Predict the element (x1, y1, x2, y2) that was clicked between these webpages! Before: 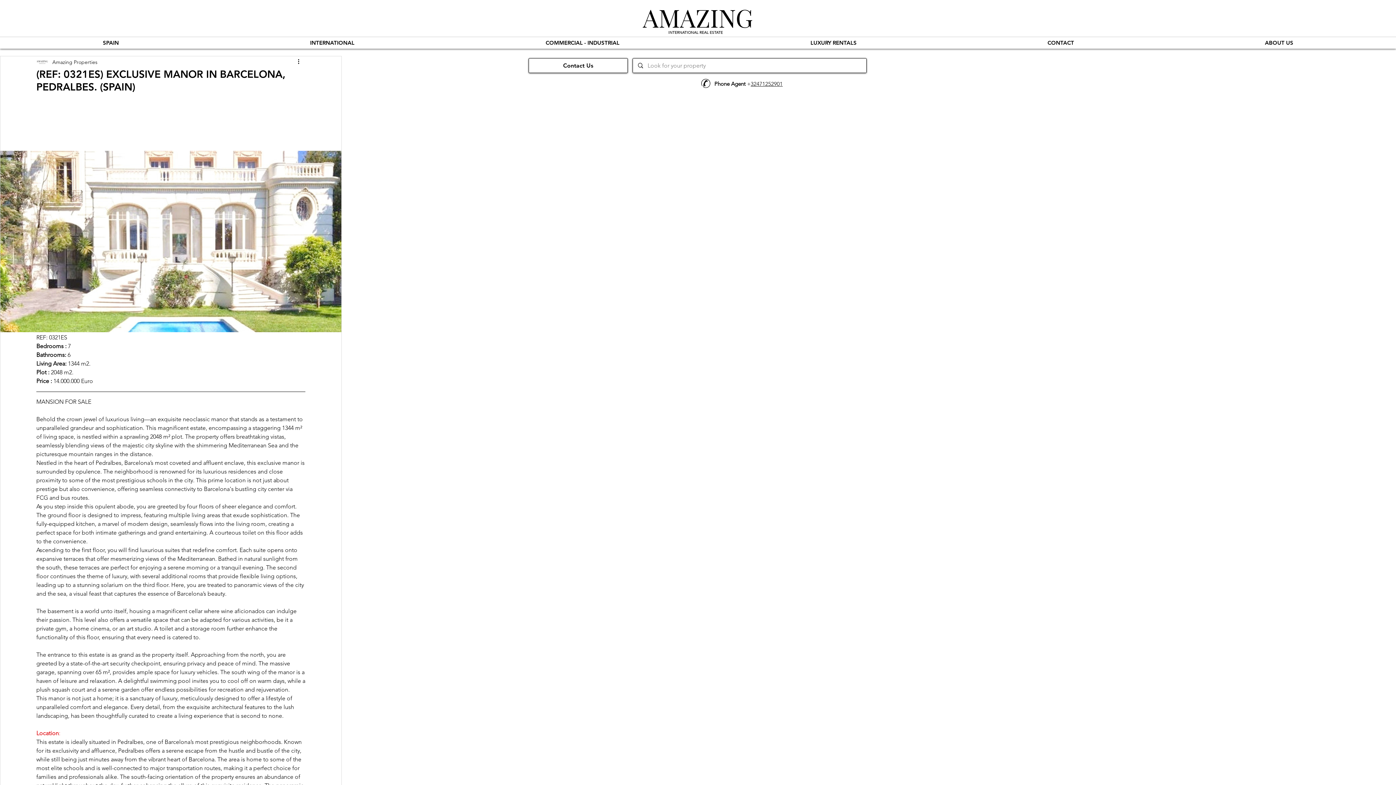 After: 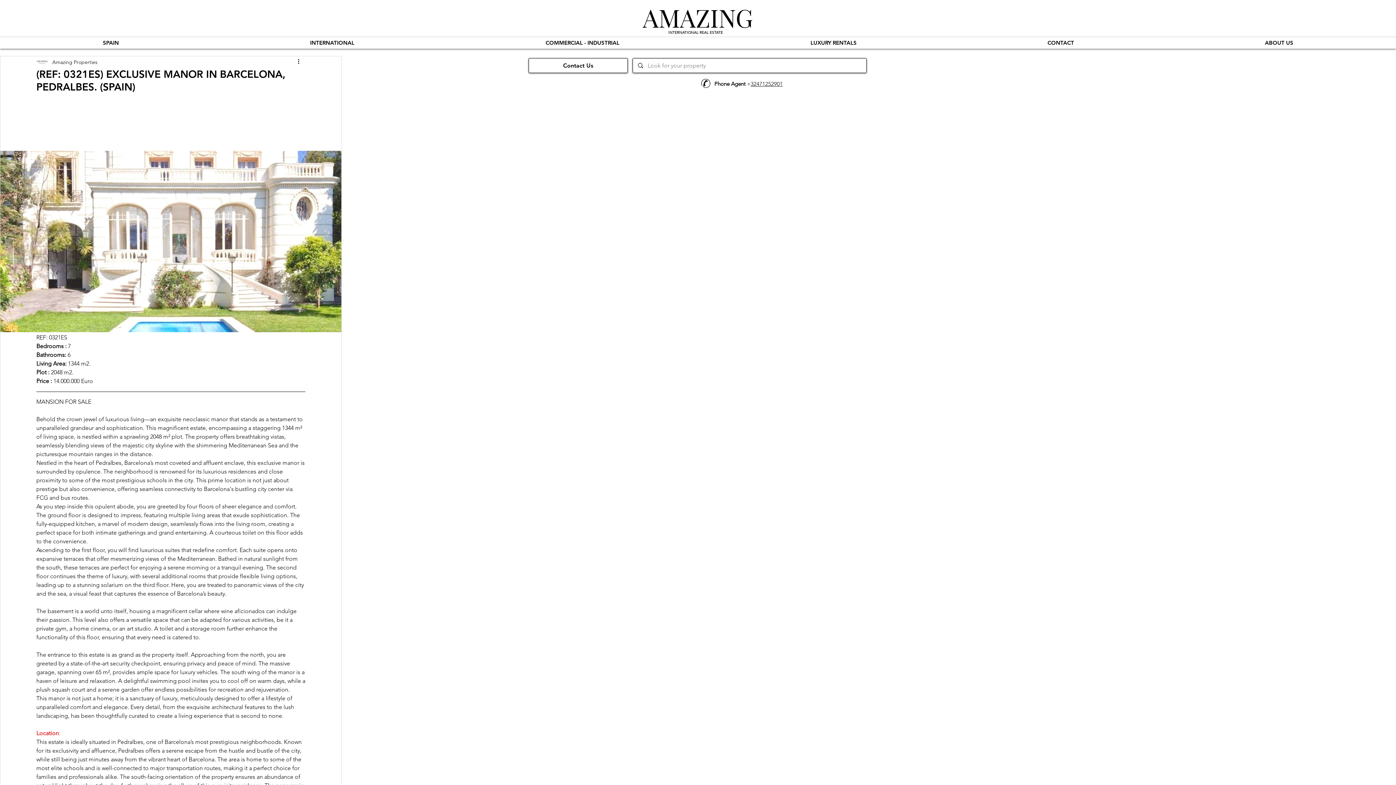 Action: label: 32471252901 bbox: (750, 80, 782, 87)